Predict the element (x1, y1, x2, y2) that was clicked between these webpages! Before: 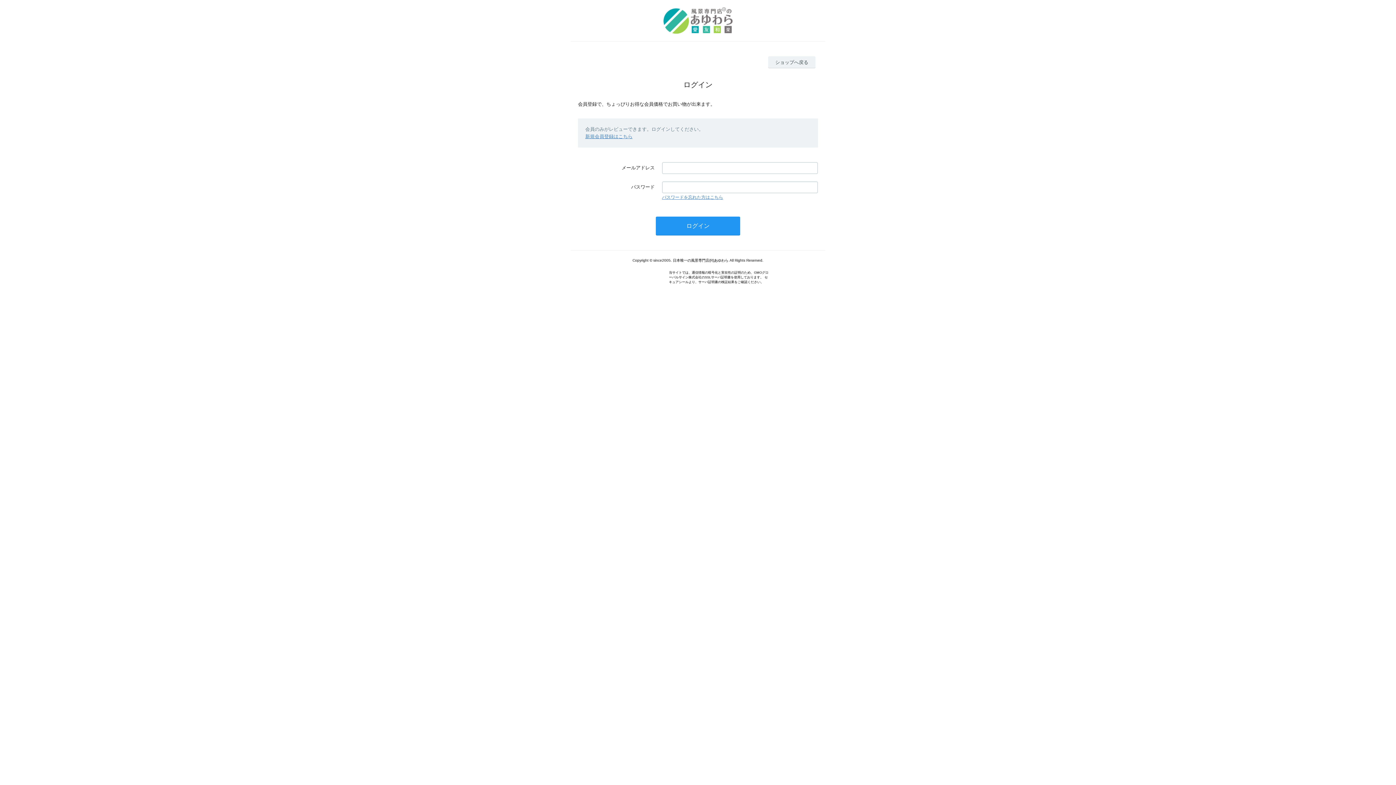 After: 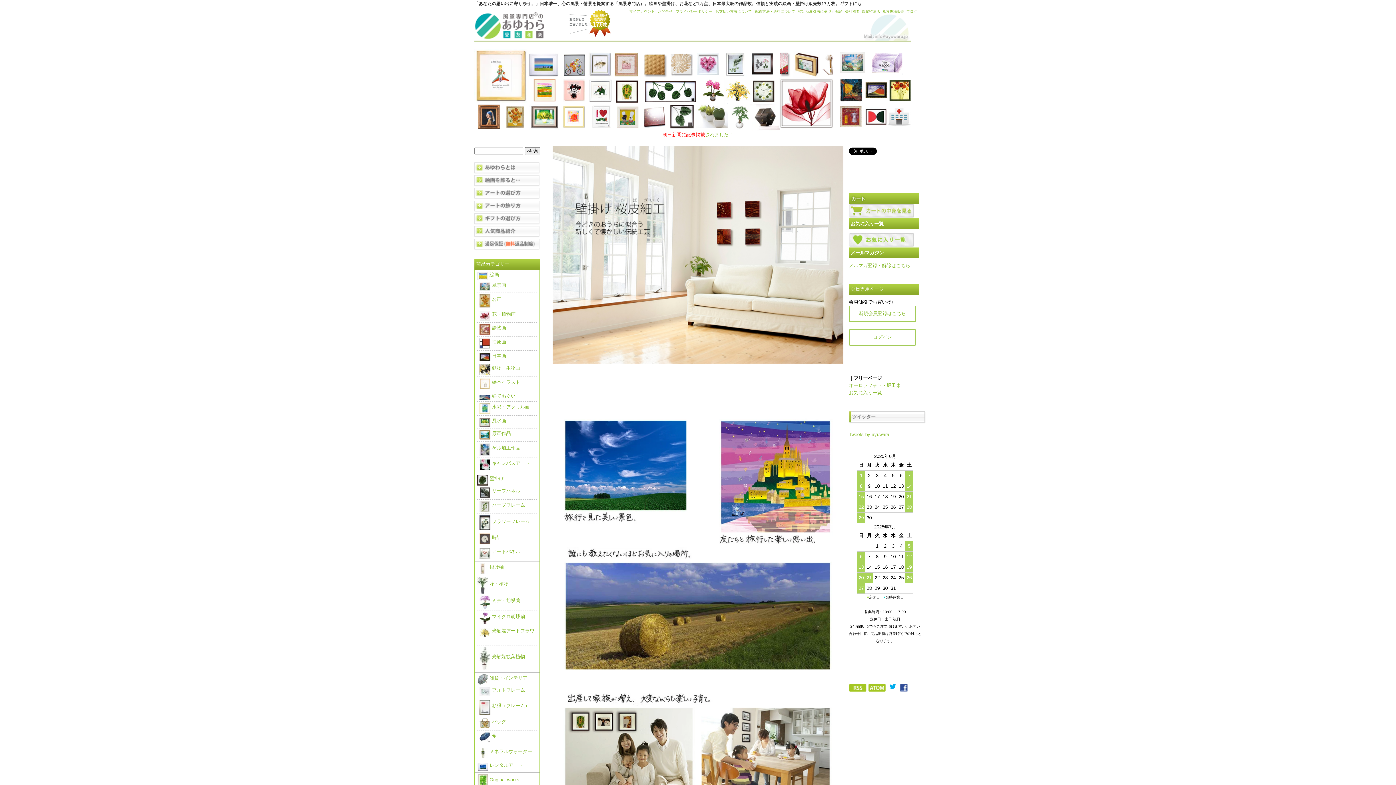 Action: bbox: (552, 7, 844, 33)